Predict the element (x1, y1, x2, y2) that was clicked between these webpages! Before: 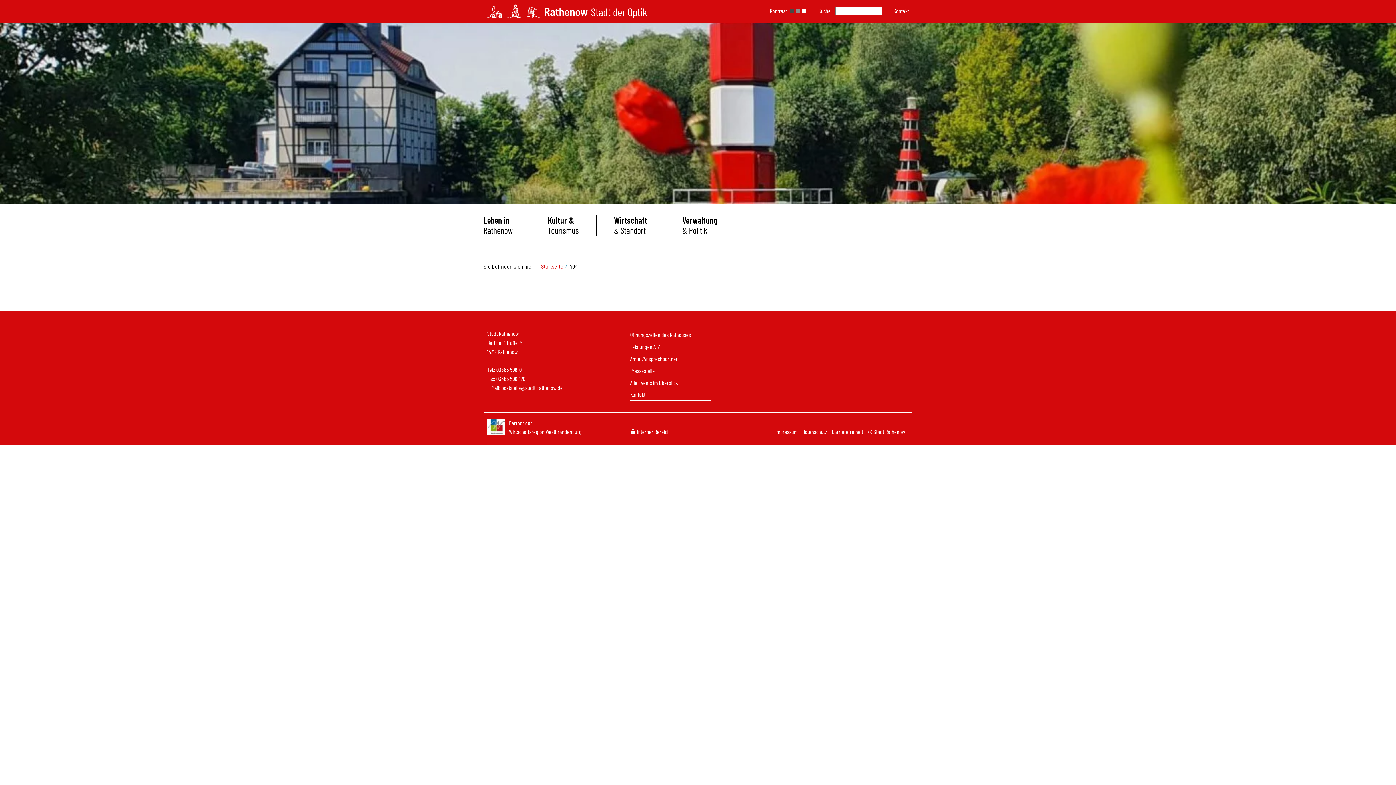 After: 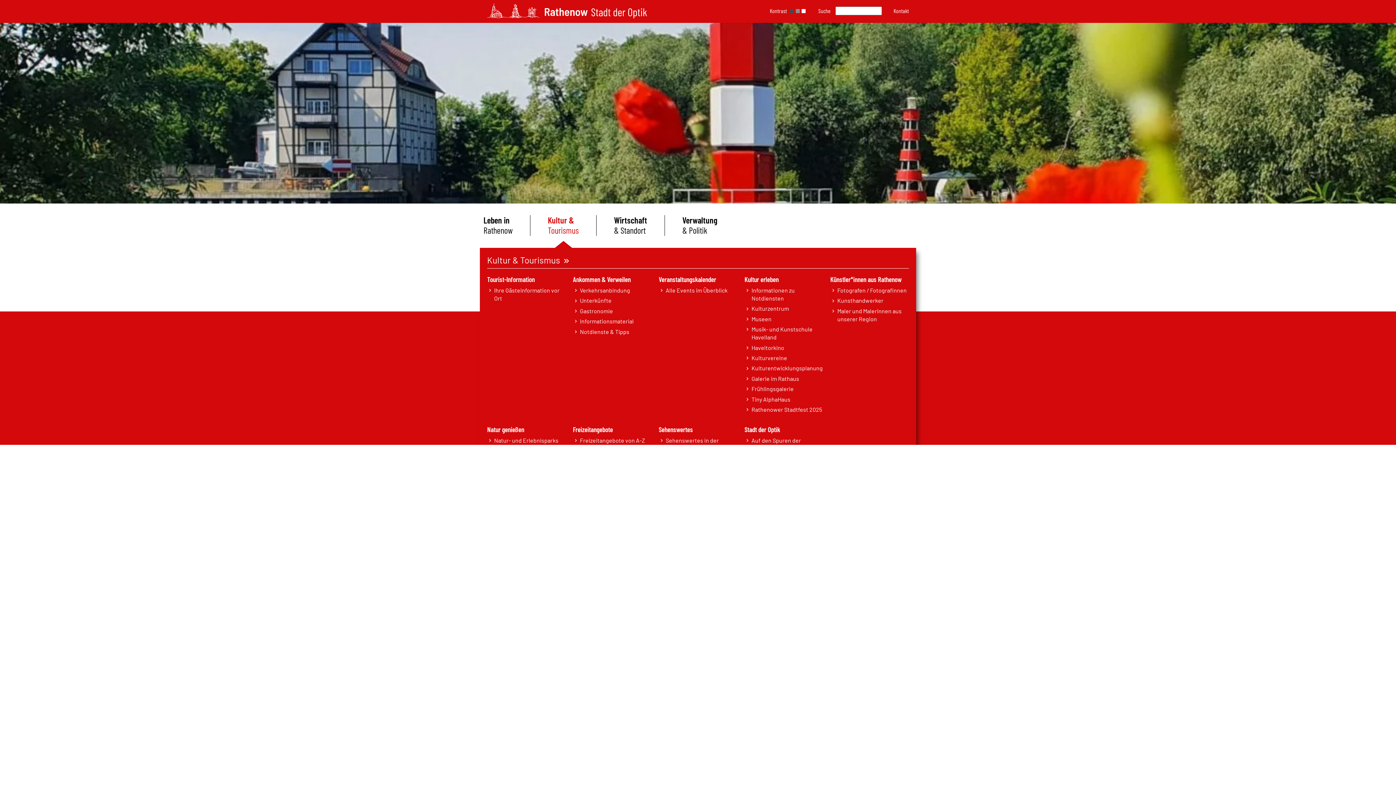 Action: label: Kultur &
Tourismus bbox: (530, 215, 596, 235)